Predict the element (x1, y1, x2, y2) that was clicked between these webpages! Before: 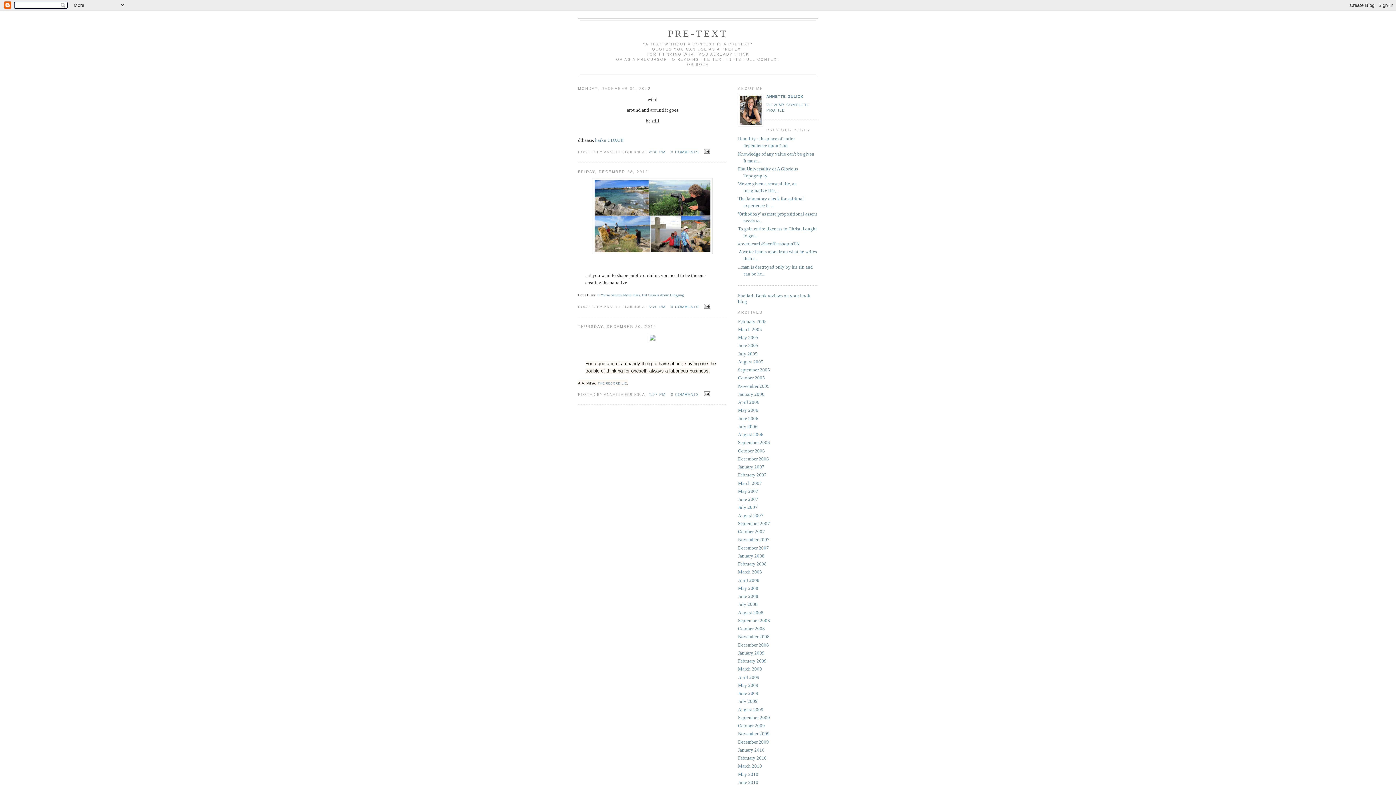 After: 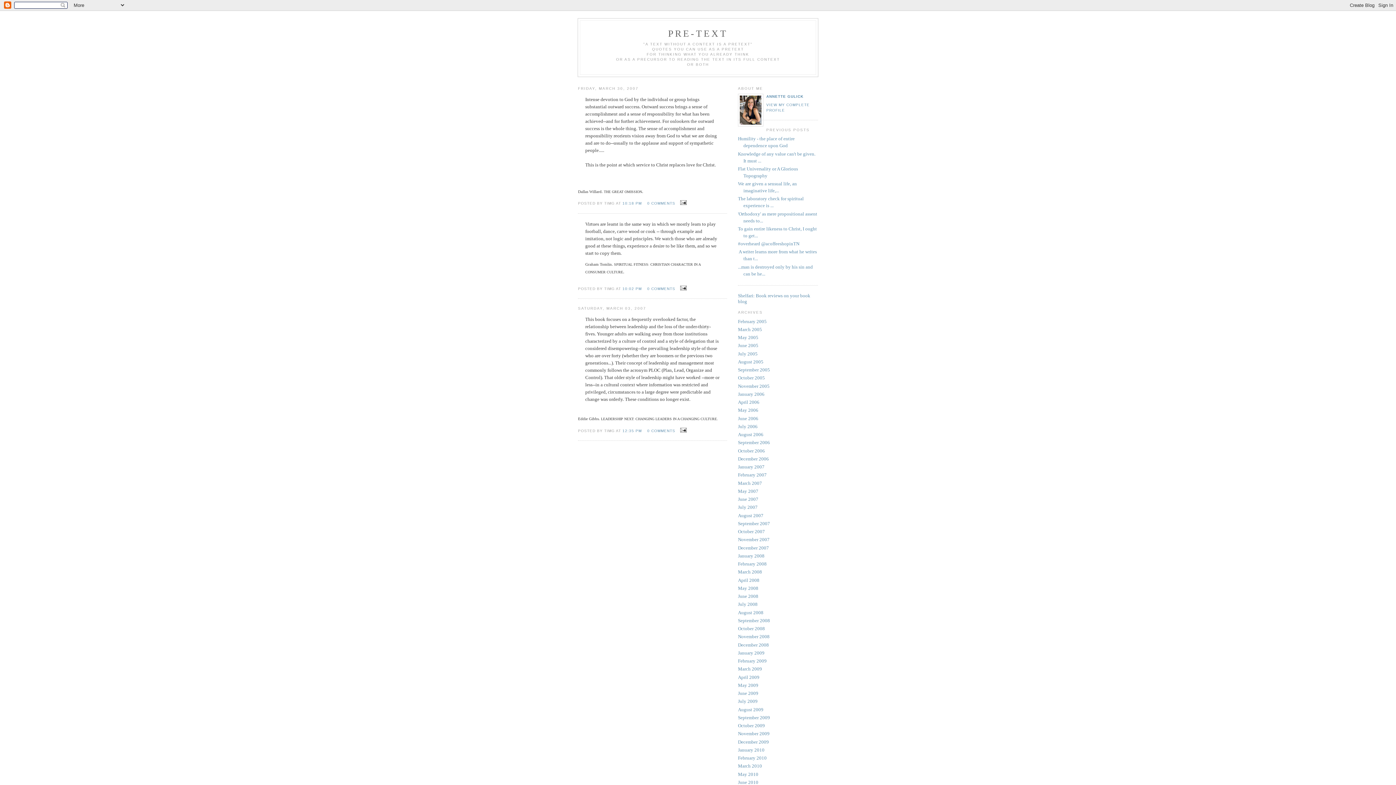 Action: bbox: (738, 480, 762, 486) label: March 2007